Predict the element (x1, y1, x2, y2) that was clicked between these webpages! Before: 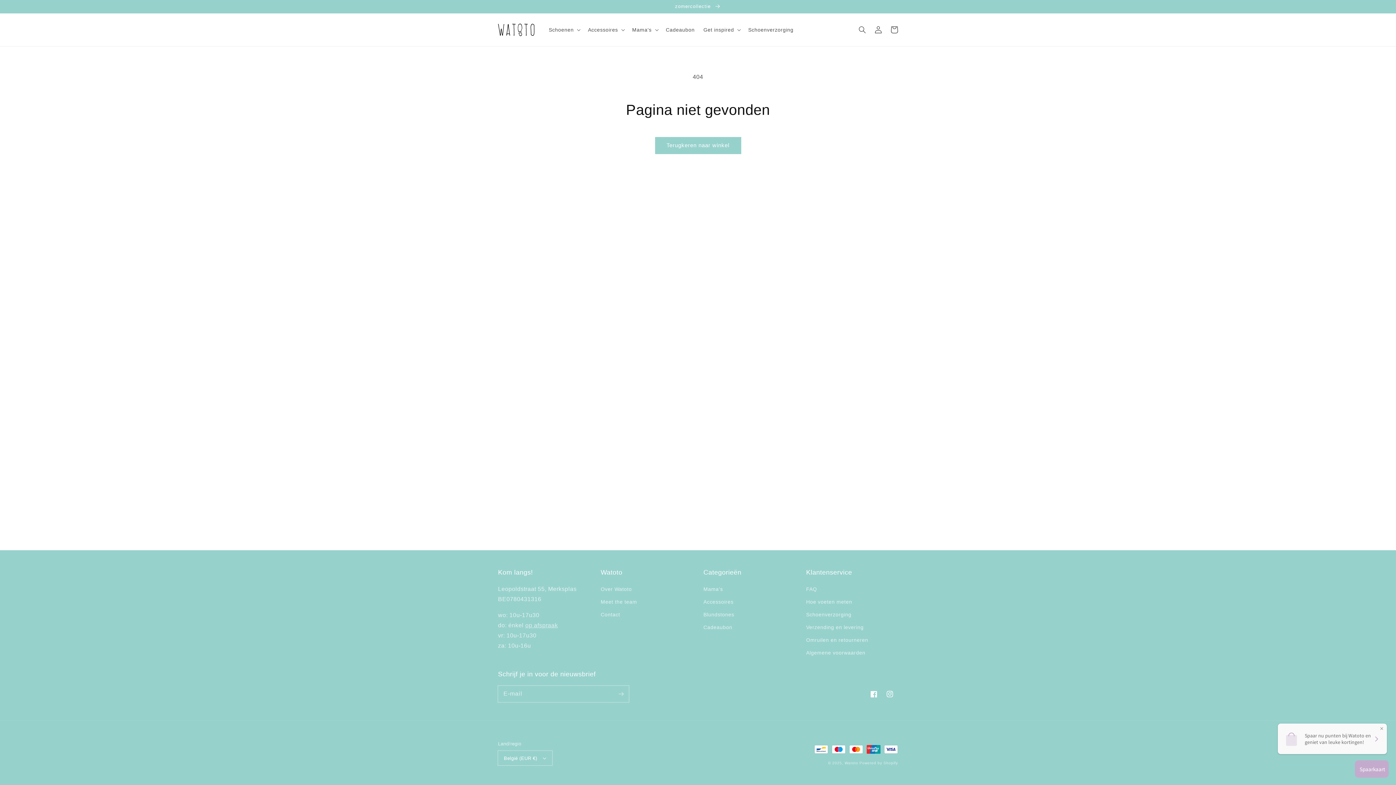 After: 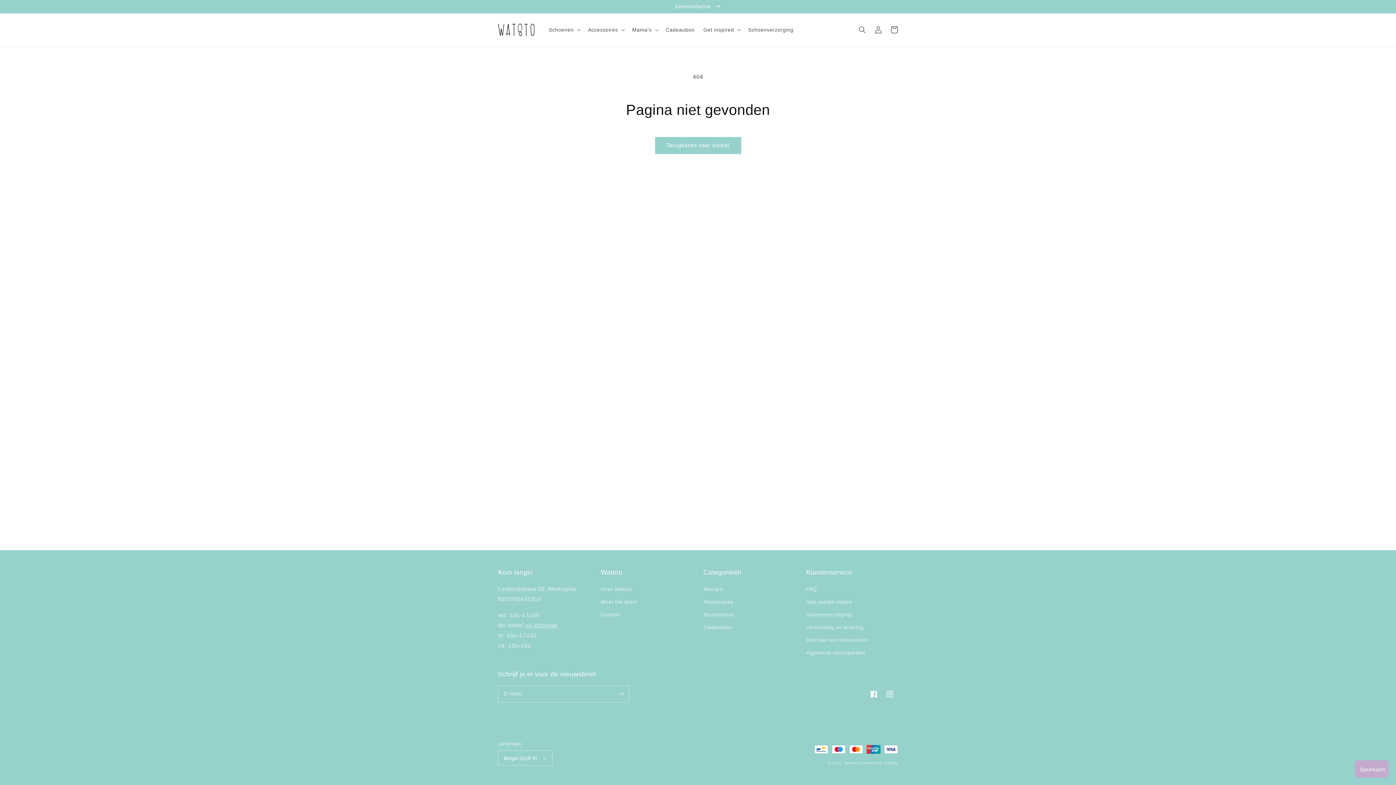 Action: label: Meet the team bbox: (600, 596, 637, 608)